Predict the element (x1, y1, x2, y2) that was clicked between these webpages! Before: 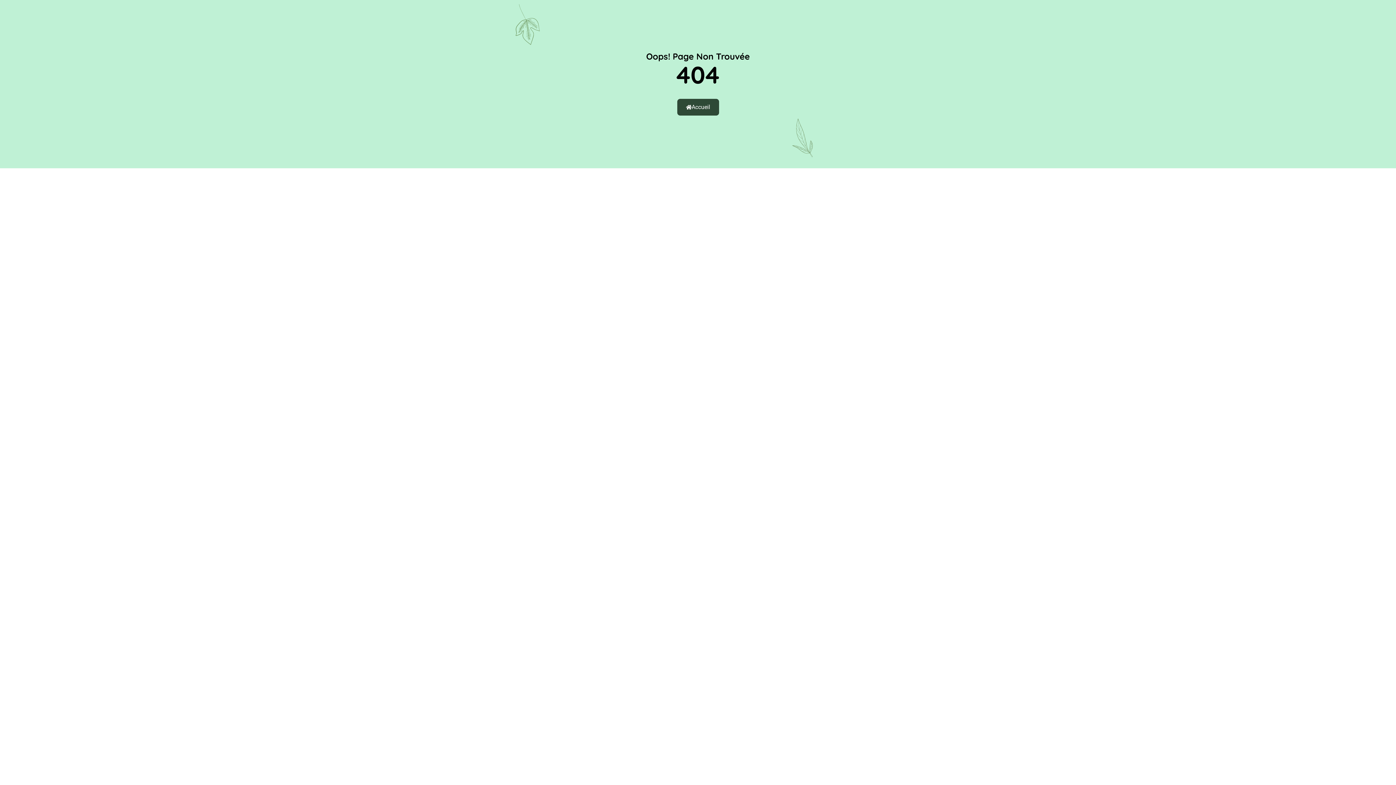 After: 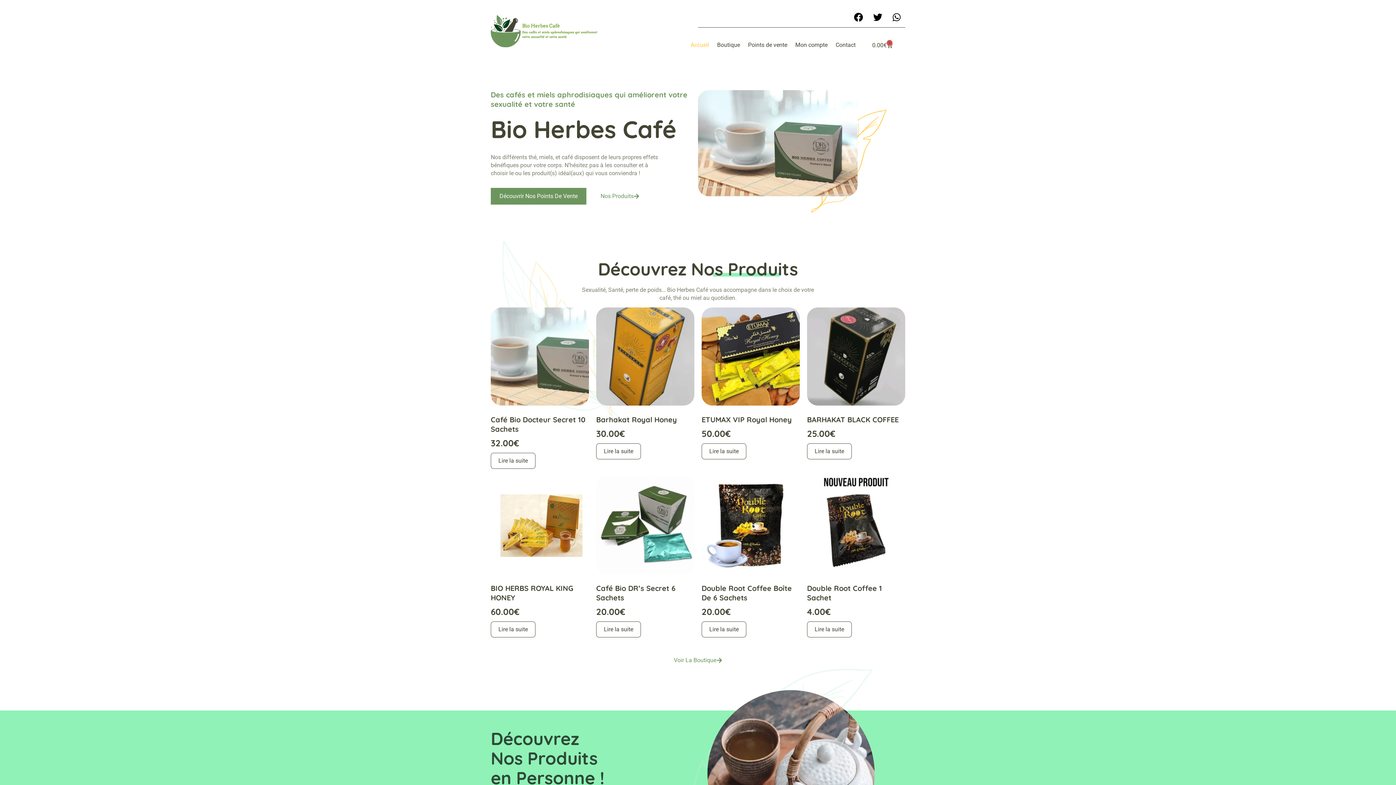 Action: label: Accueil bbox: (677, 98, 719, 115)